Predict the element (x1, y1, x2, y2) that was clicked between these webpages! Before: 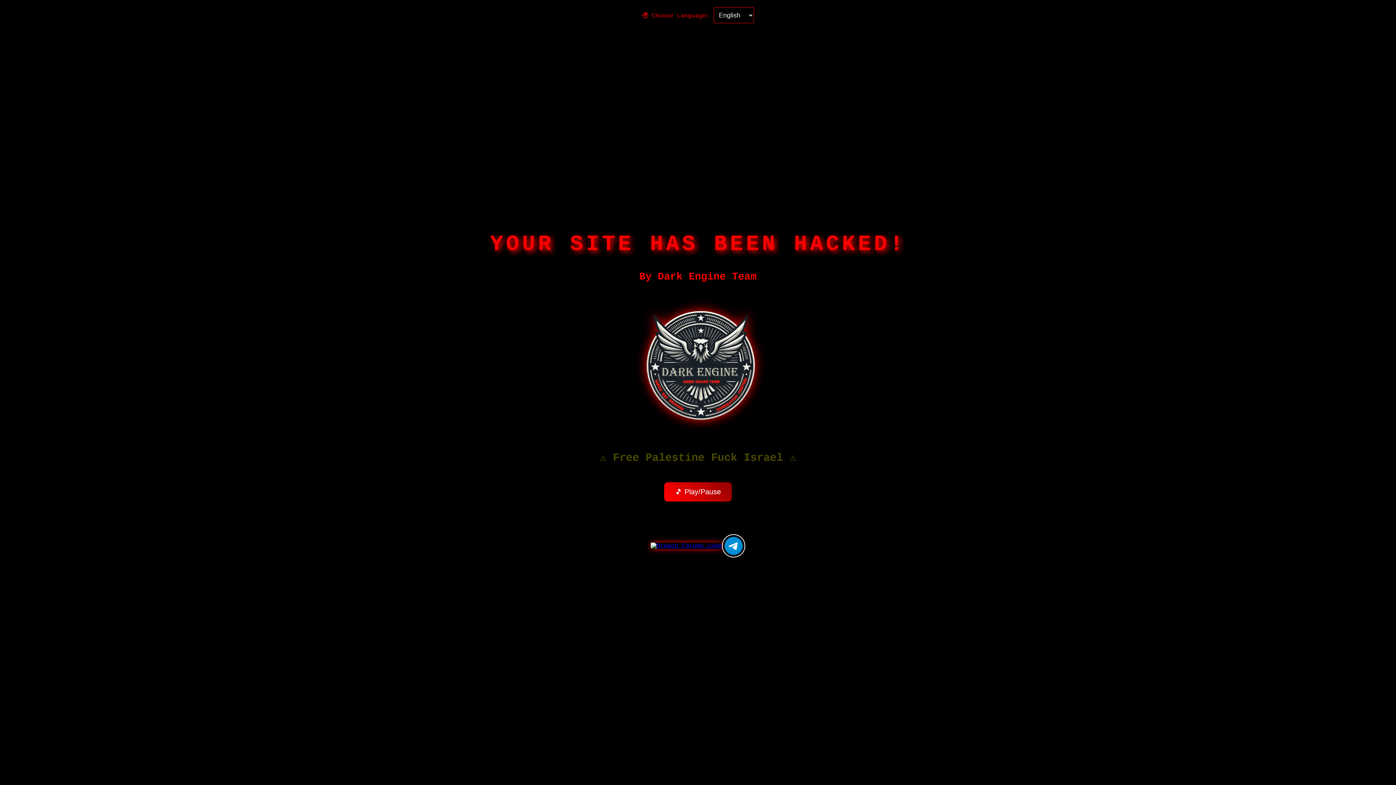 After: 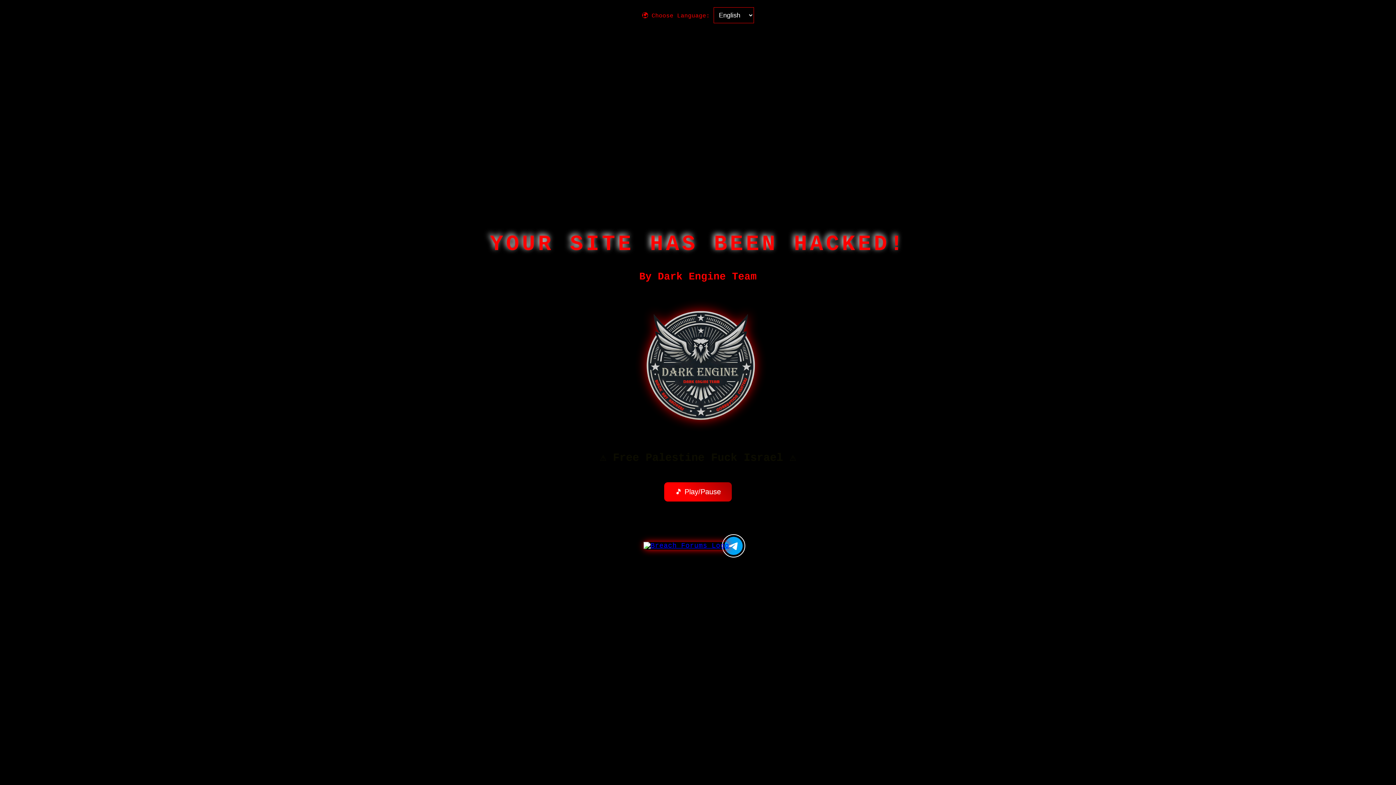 Action: bbox: (650, 543, 722, 549)